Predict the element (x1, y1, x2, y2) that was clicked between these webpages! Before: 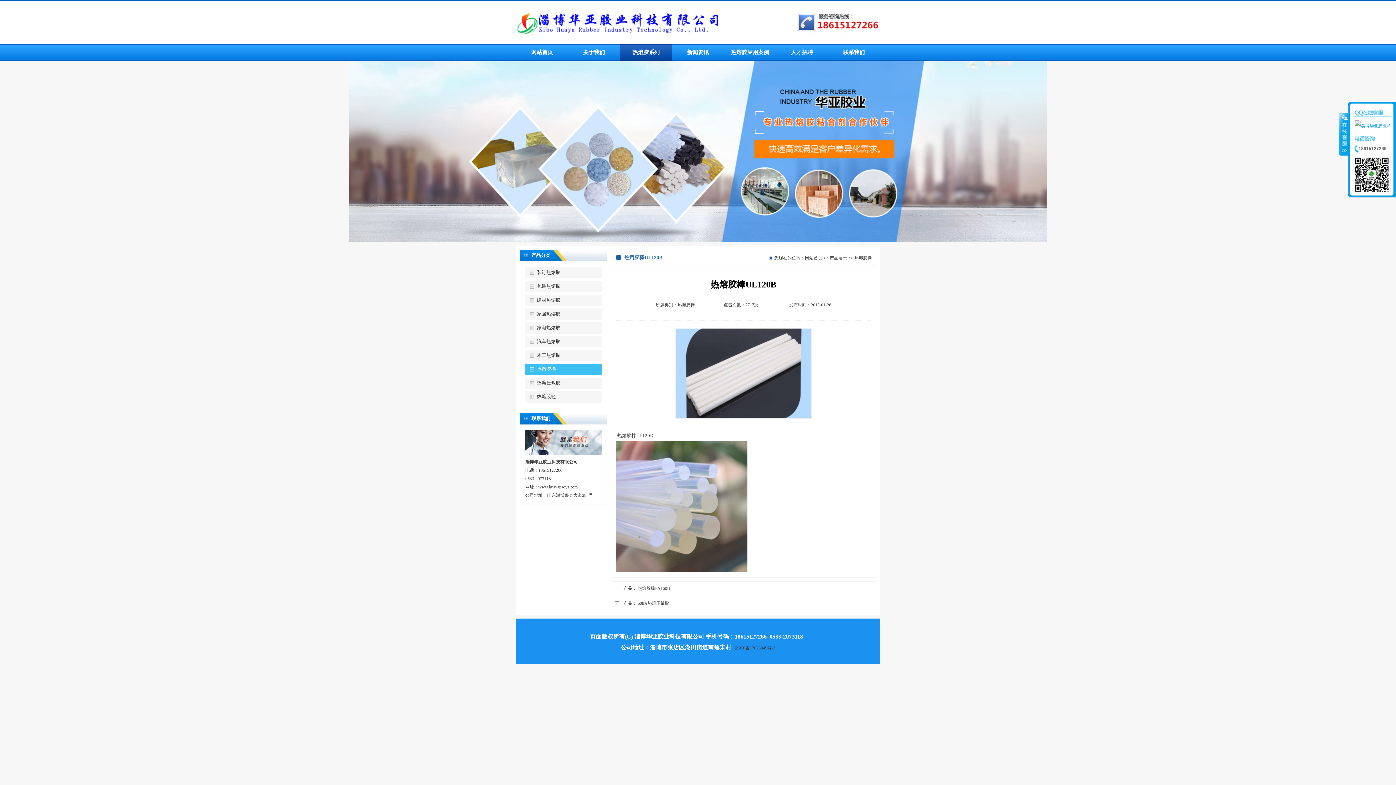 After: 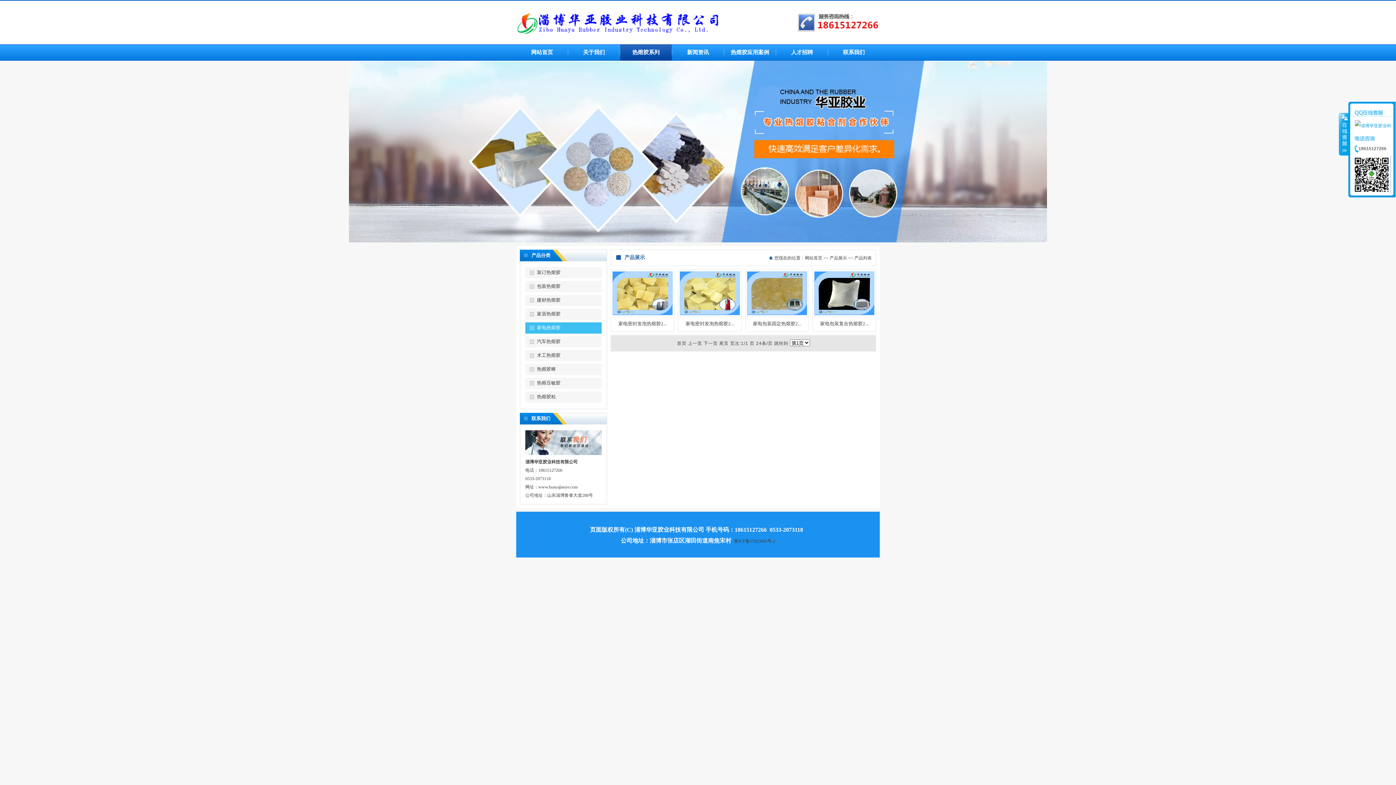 Action: label: 家电热熔胶 bbox: (537, 325, 560, 330)